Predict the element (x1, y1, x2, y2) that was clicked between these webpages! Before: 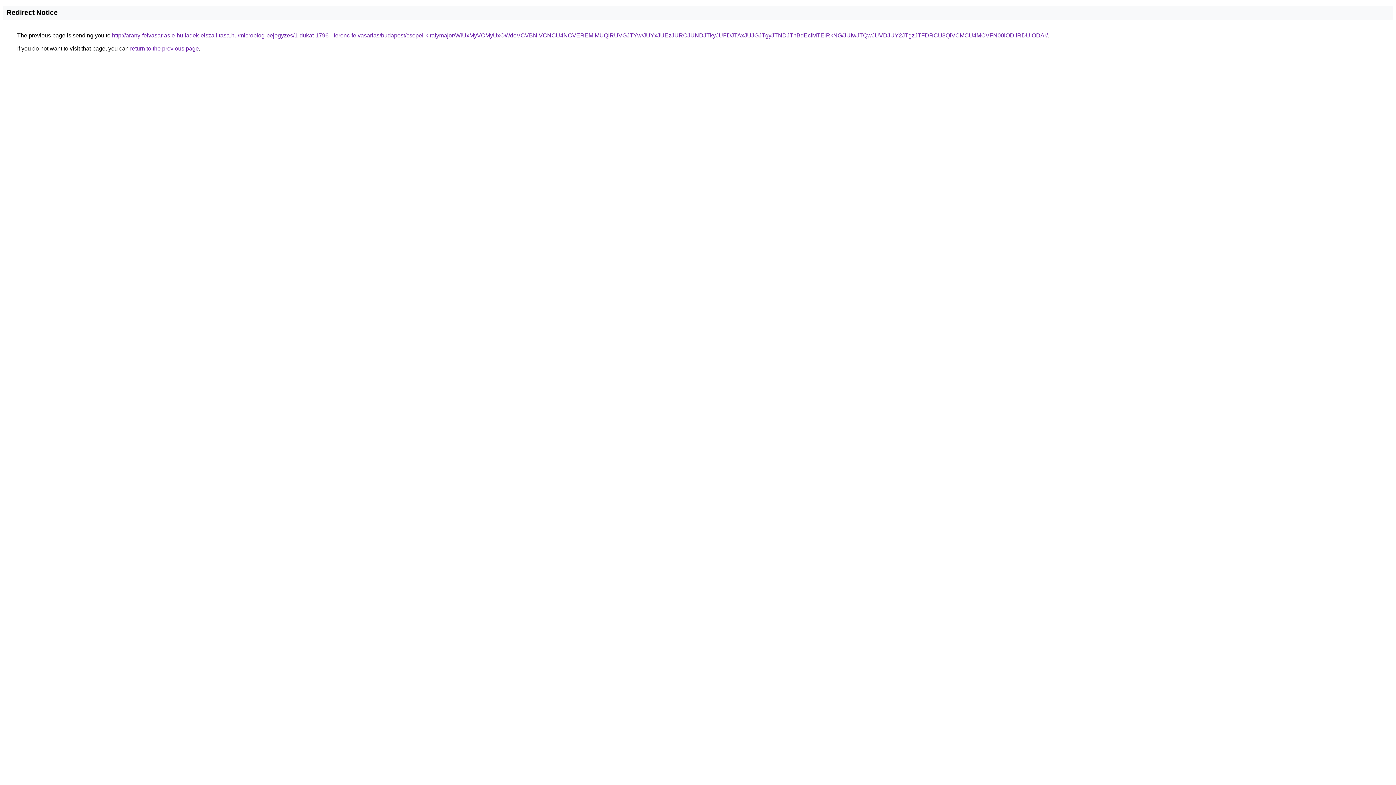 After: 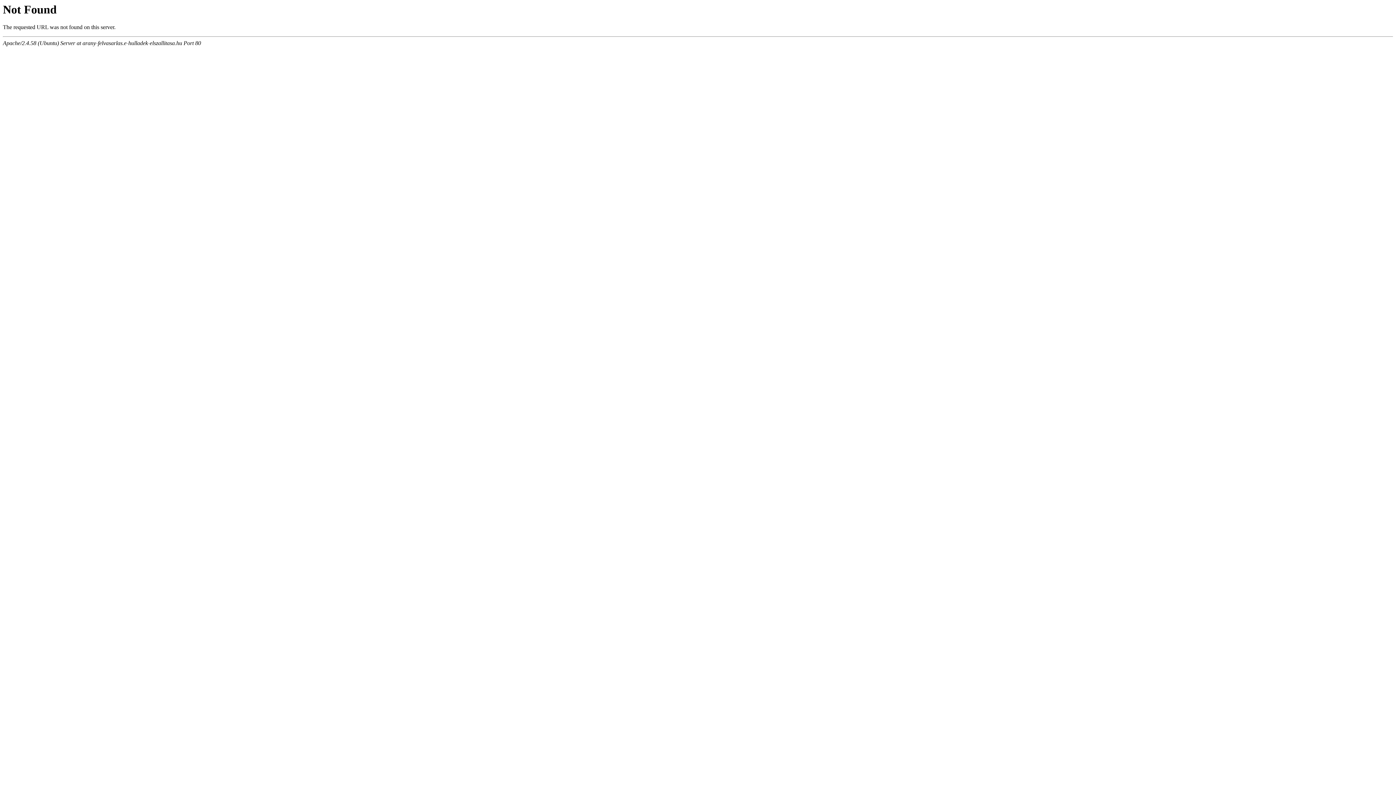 Action: bbox: (112, 32, 1048, 38) label: http://arany-felvasarlas.e-hulladek-elszallitasa.hu/microblog-bejegyzes/1-dukat-1796-i-ferenc-felvasarlas/budapest/csepel-kiralymajor/WiUxMyVCMyUxOWdoVCVBNiVCNCU4NCVEREMlMUQlRUVGJTYw/JUYxJUEzJURCJUNDJTkyJUFDJTAxJUJGJTgyJTNDJThBdEclMTElRkNG/JUIwJTQwJUVDJUY2JTgzJTFDRCU3QiVCMCU4MCVFN00lODIlRDUlODAr/